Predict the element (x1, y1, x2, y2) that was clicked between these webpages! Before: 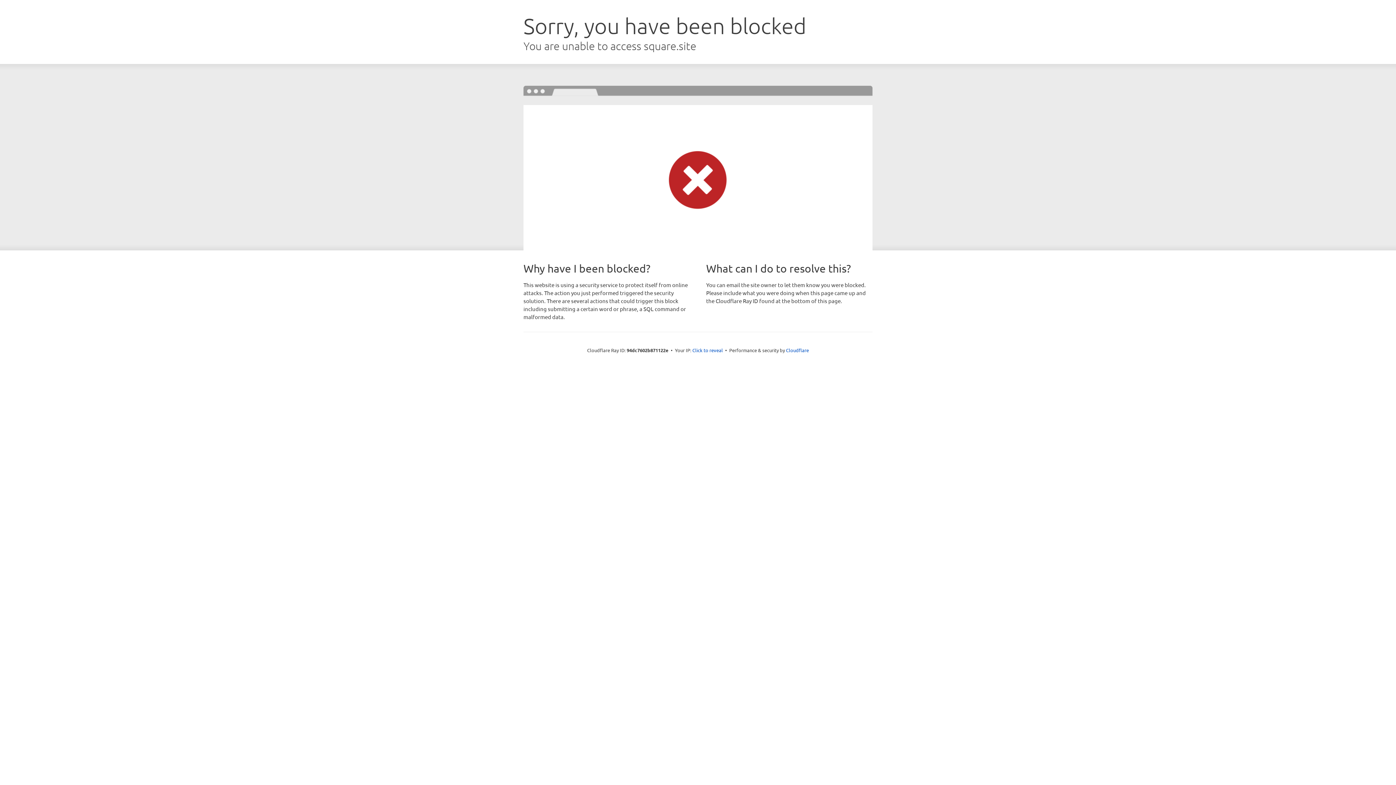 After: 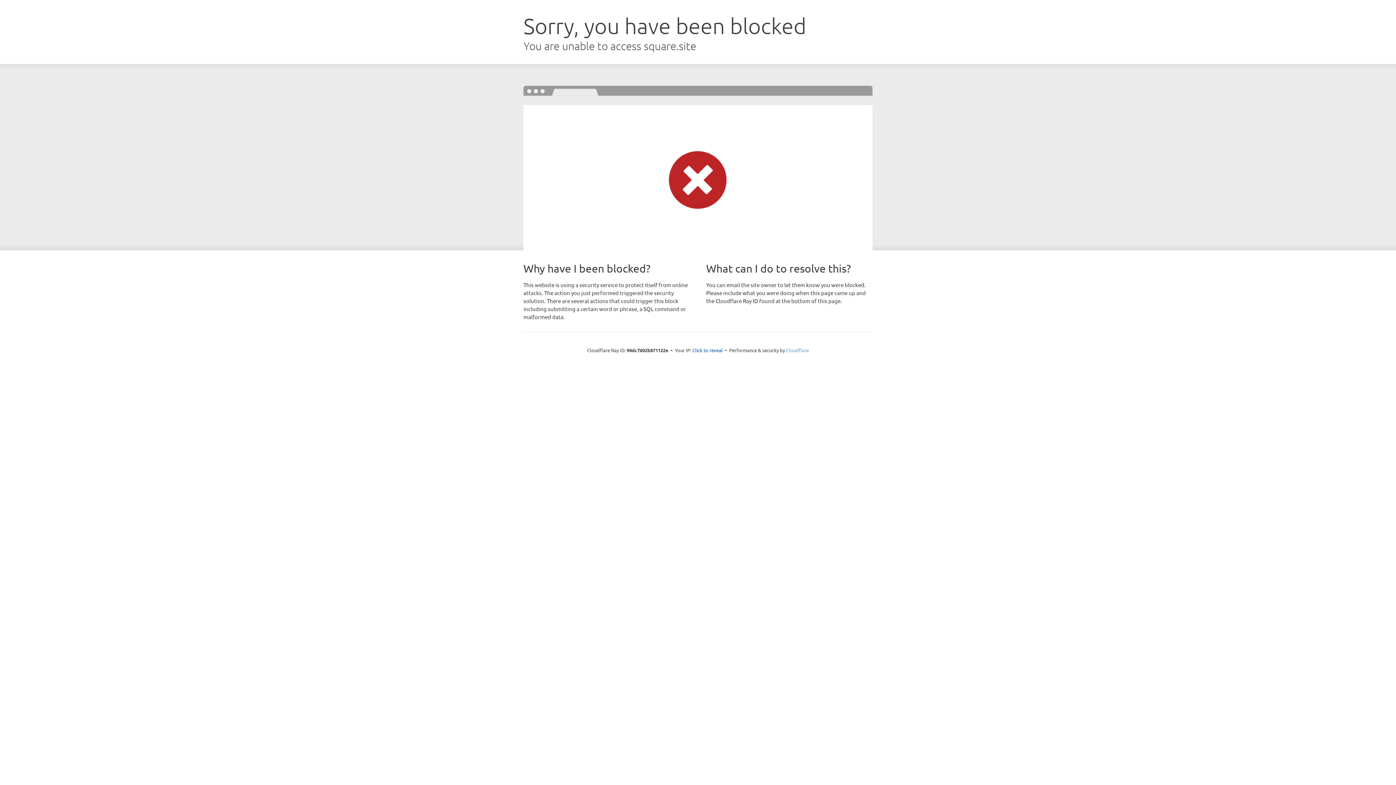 Action: label: Cloudflare bbox: (786, 347, 809, 353)